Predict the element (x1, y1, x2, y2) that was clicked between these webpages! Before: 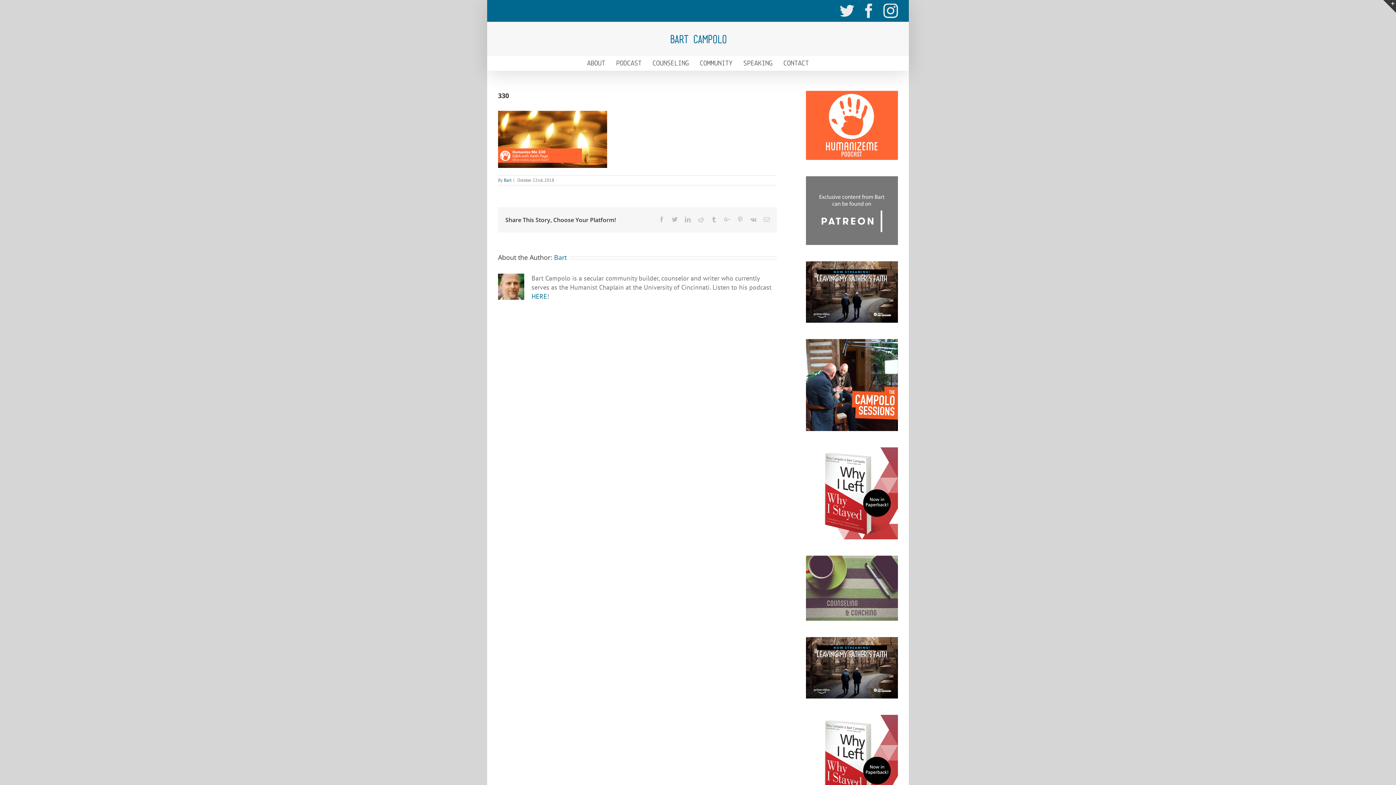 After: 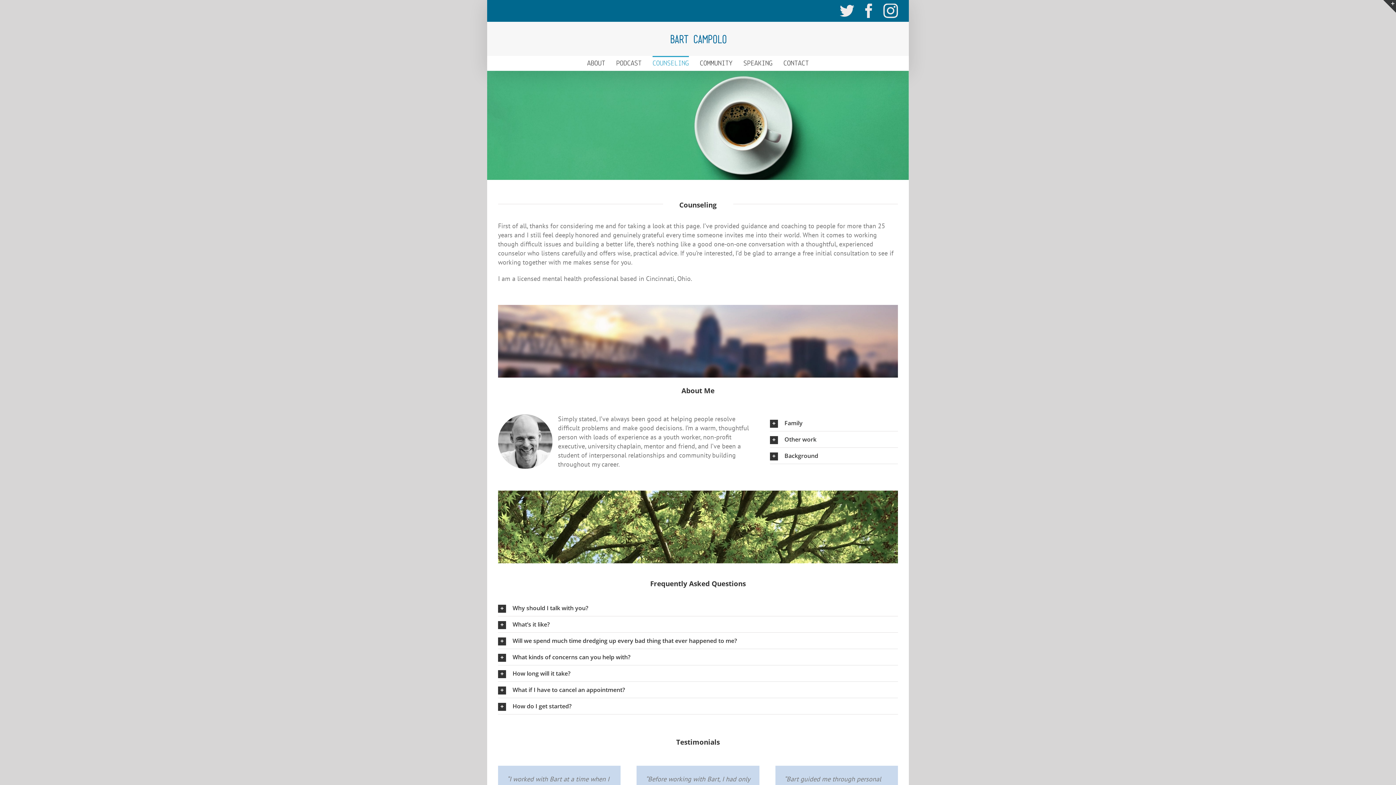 Action: bbox: (652, 55, 689, 70) label: COUNSELING